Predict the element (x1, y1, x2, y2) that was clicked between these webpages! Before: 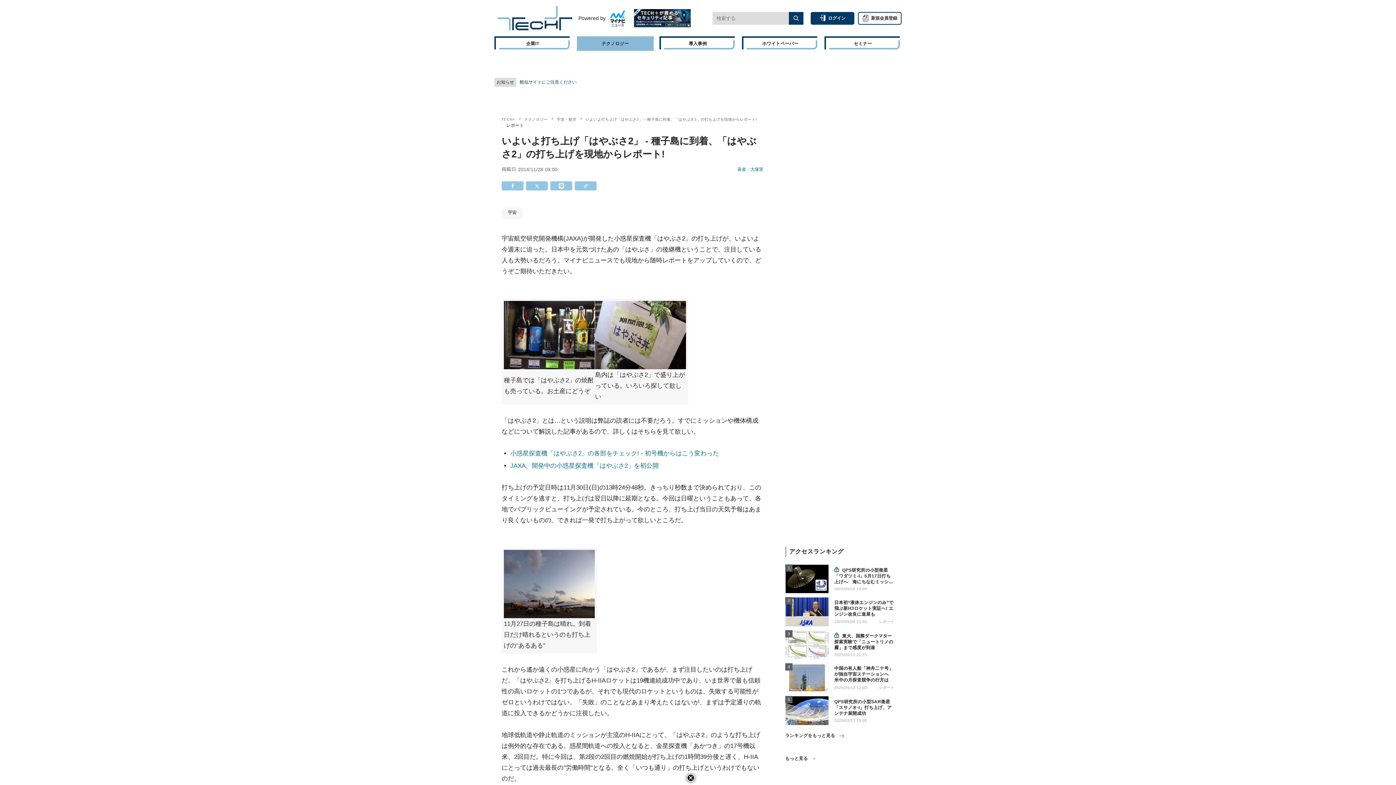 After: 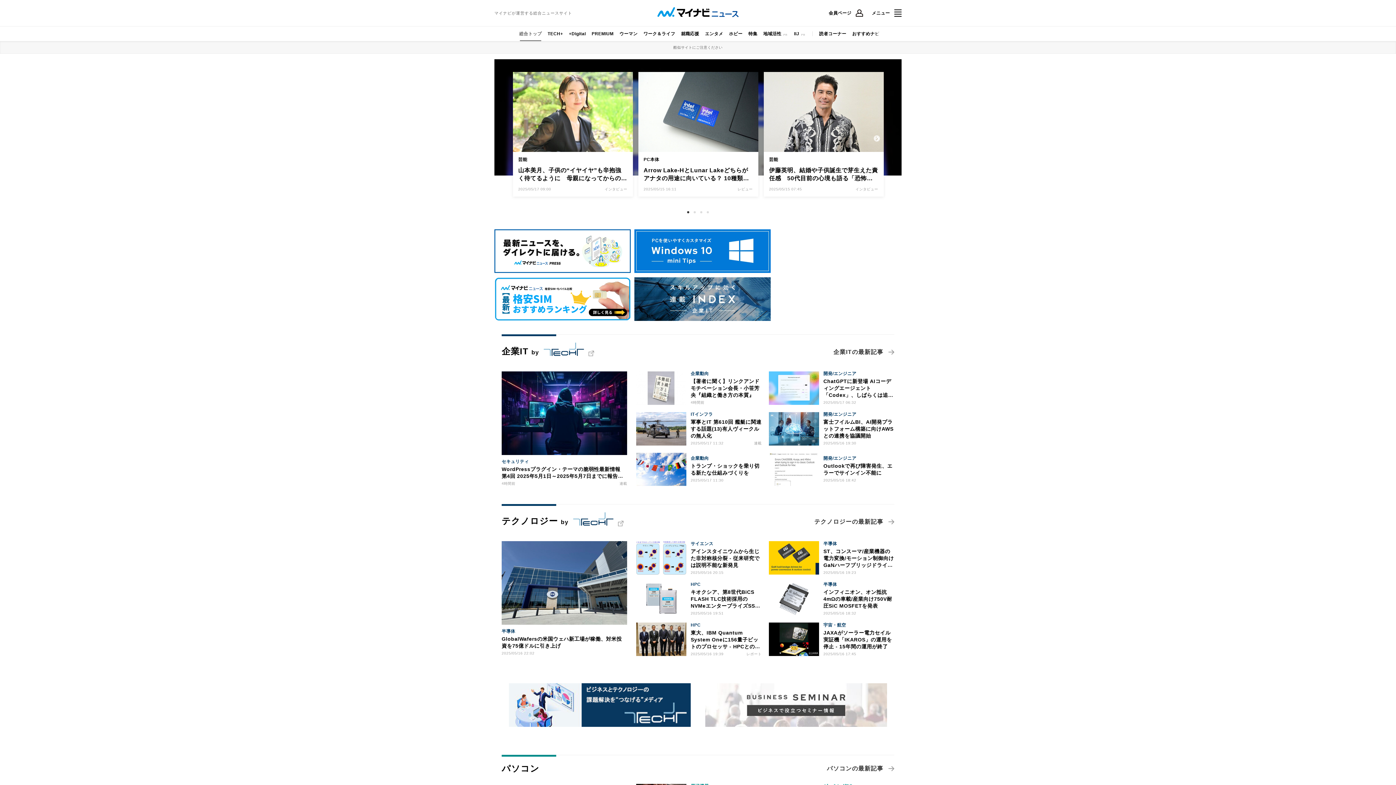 Action: bbox: (608, 9, 626, 27)